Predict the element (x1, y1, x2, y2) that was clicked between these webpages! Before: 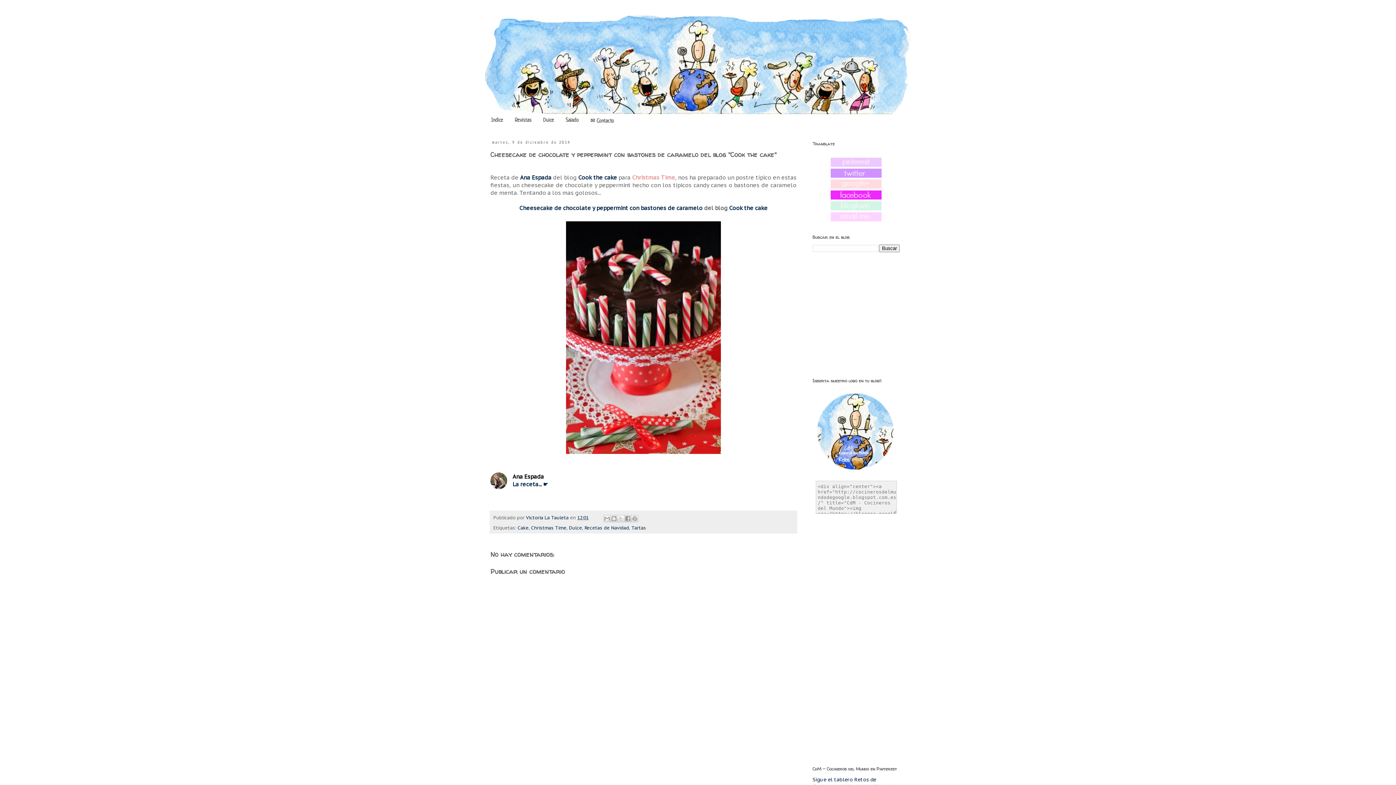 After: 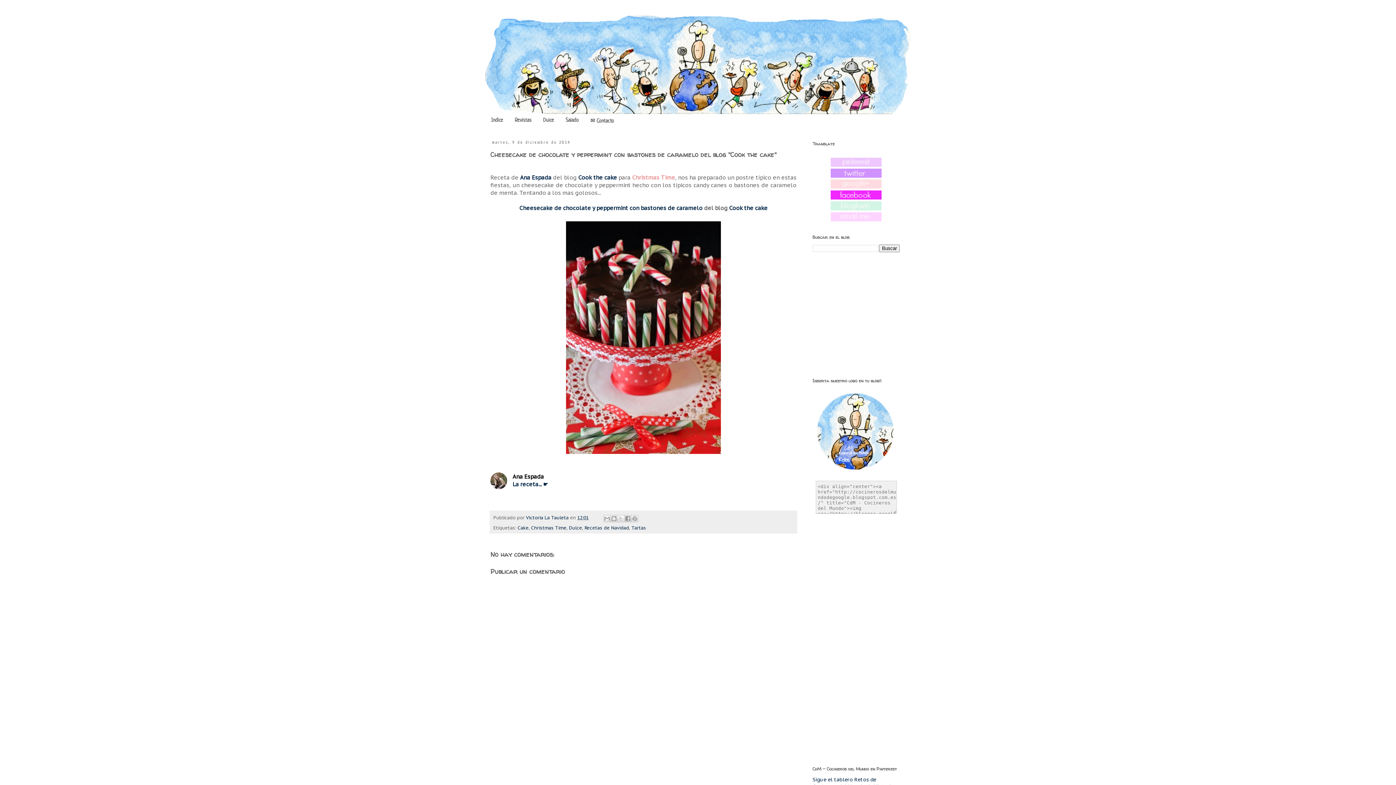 Action: bbox: (830, 183, 881, 190)